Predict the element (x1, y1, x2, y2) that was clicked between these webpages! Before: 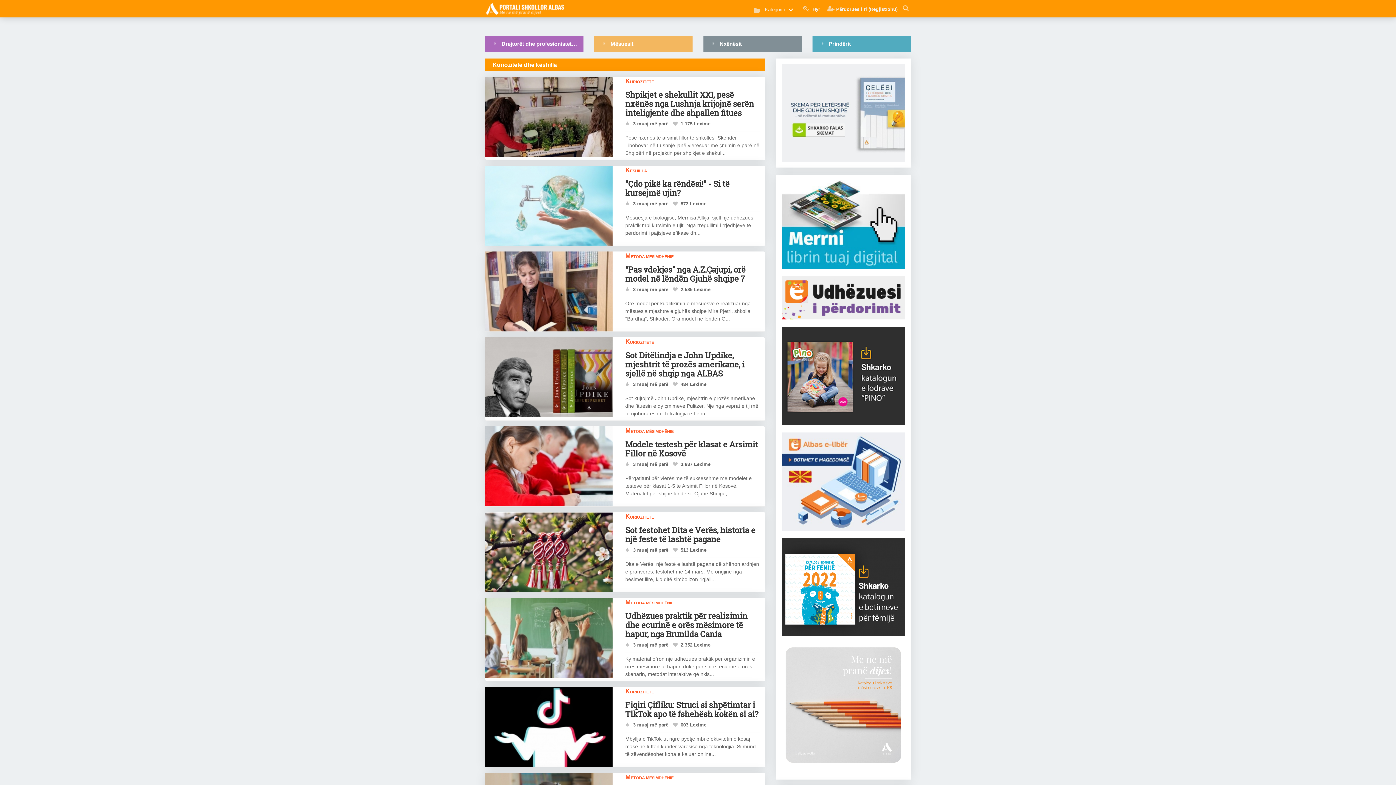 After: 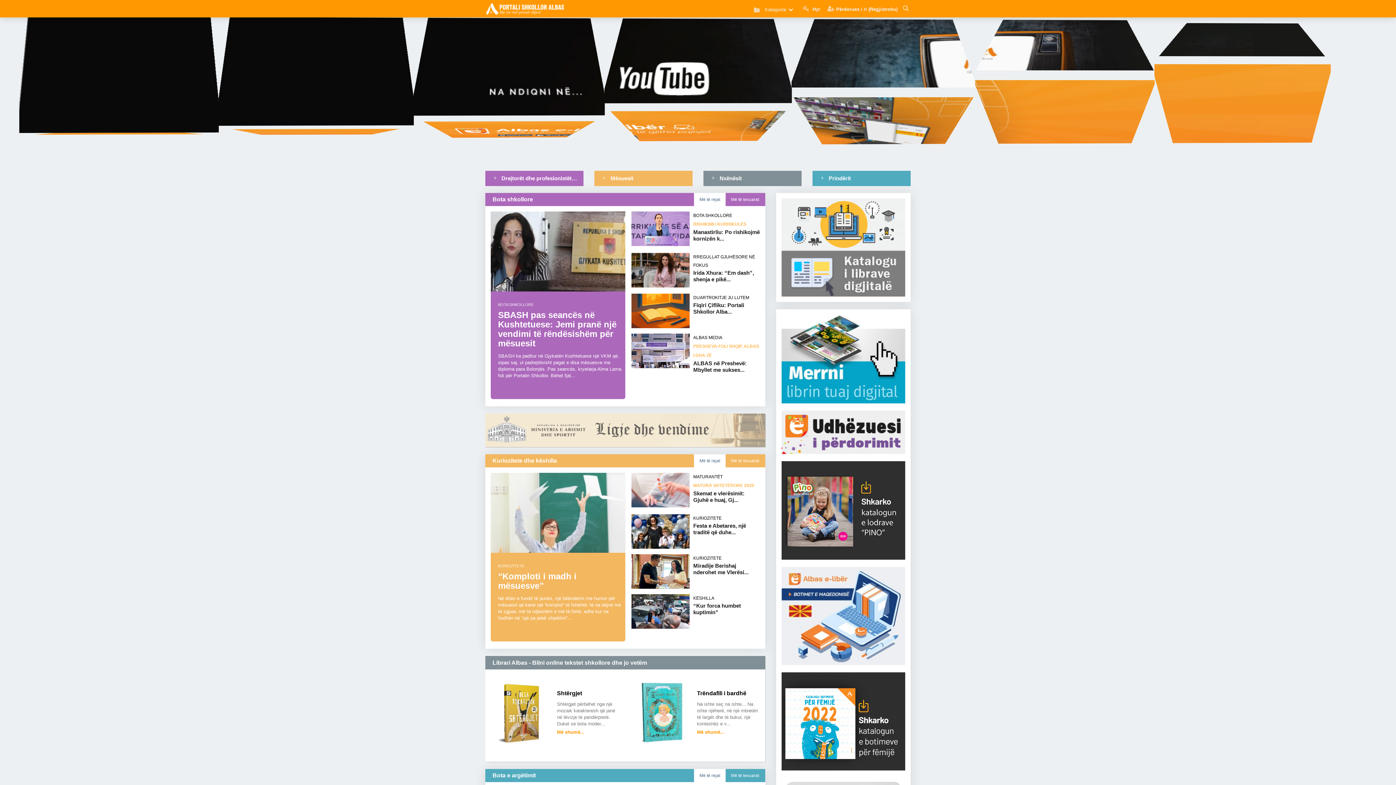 Action: bbox: (485, 2, 565, 15)